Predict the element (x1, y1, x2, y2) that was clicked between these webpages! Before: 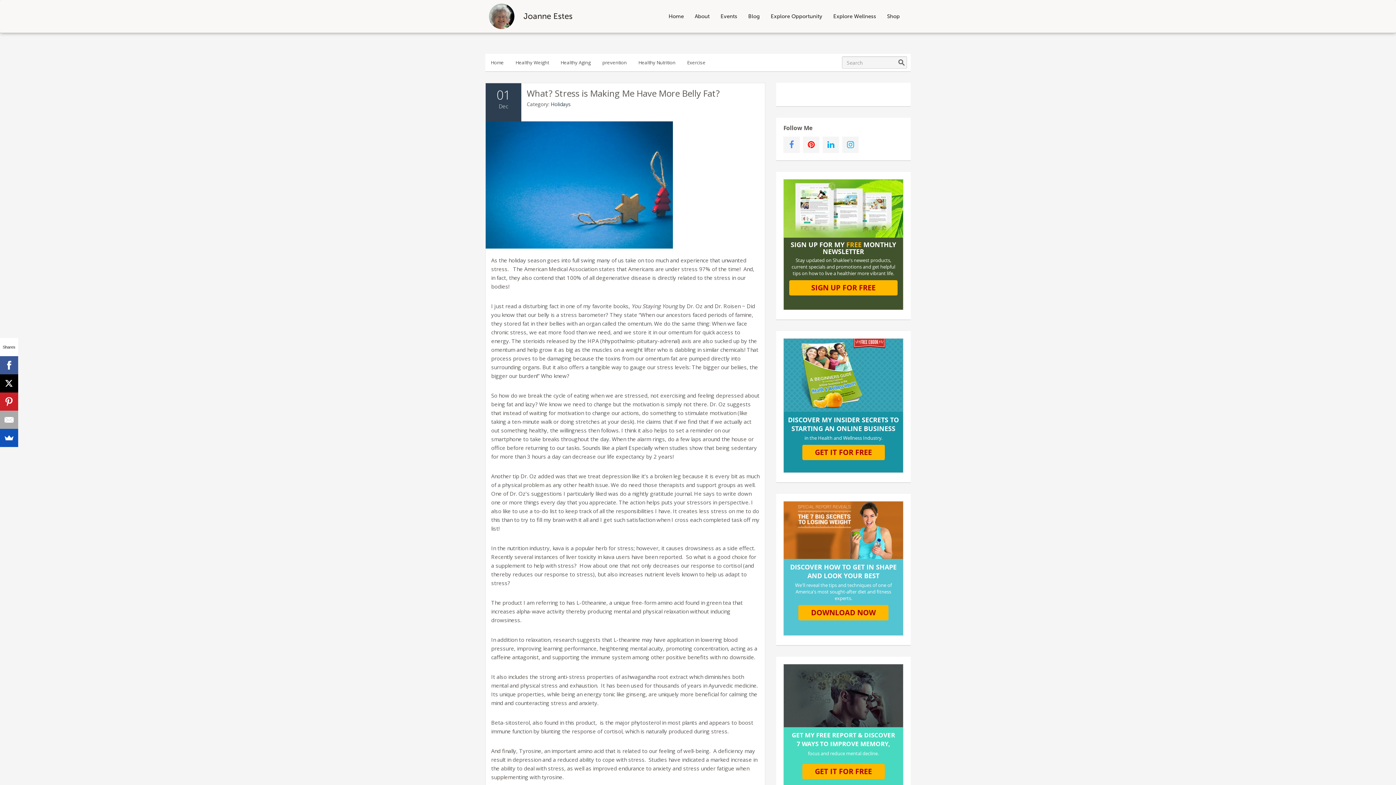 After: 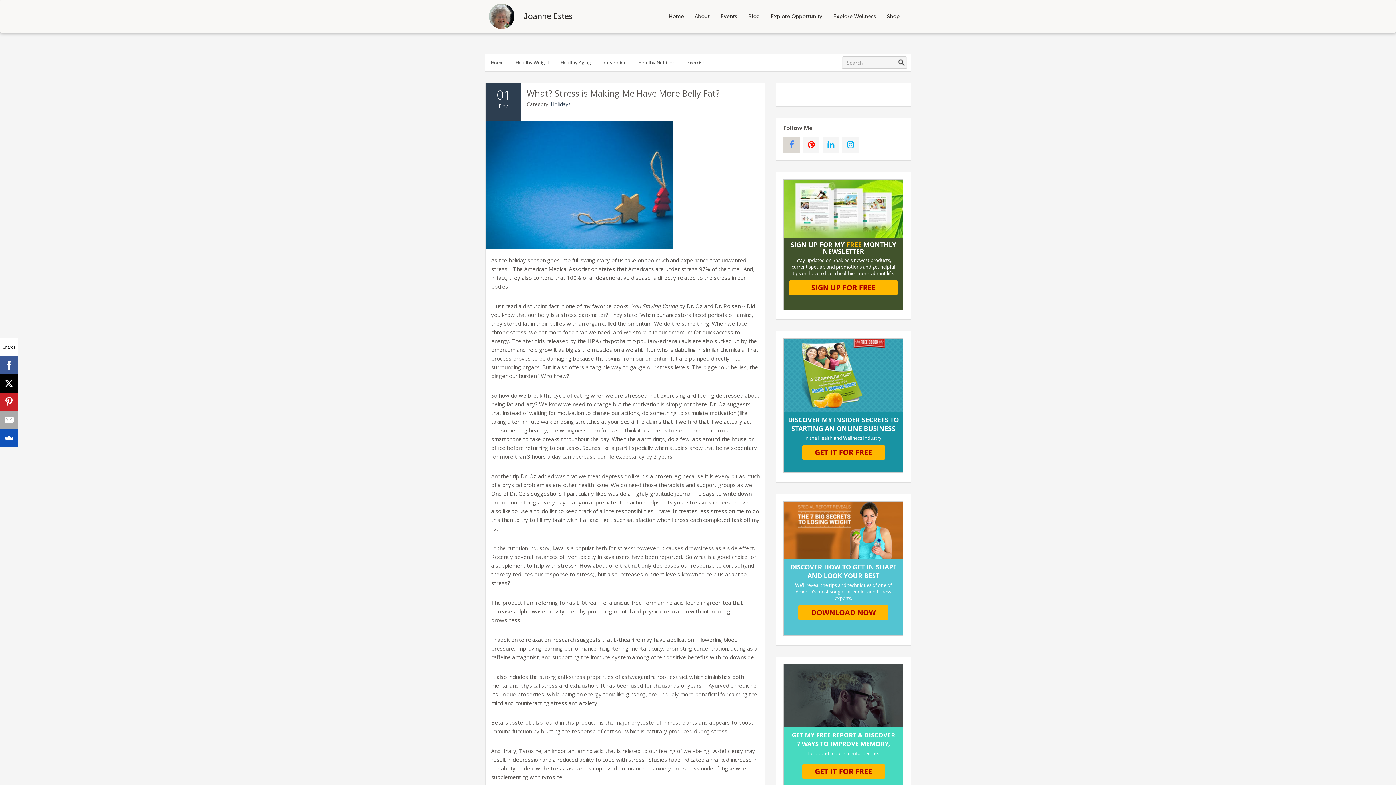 Action: bbox: (783, 137, 800, 145)